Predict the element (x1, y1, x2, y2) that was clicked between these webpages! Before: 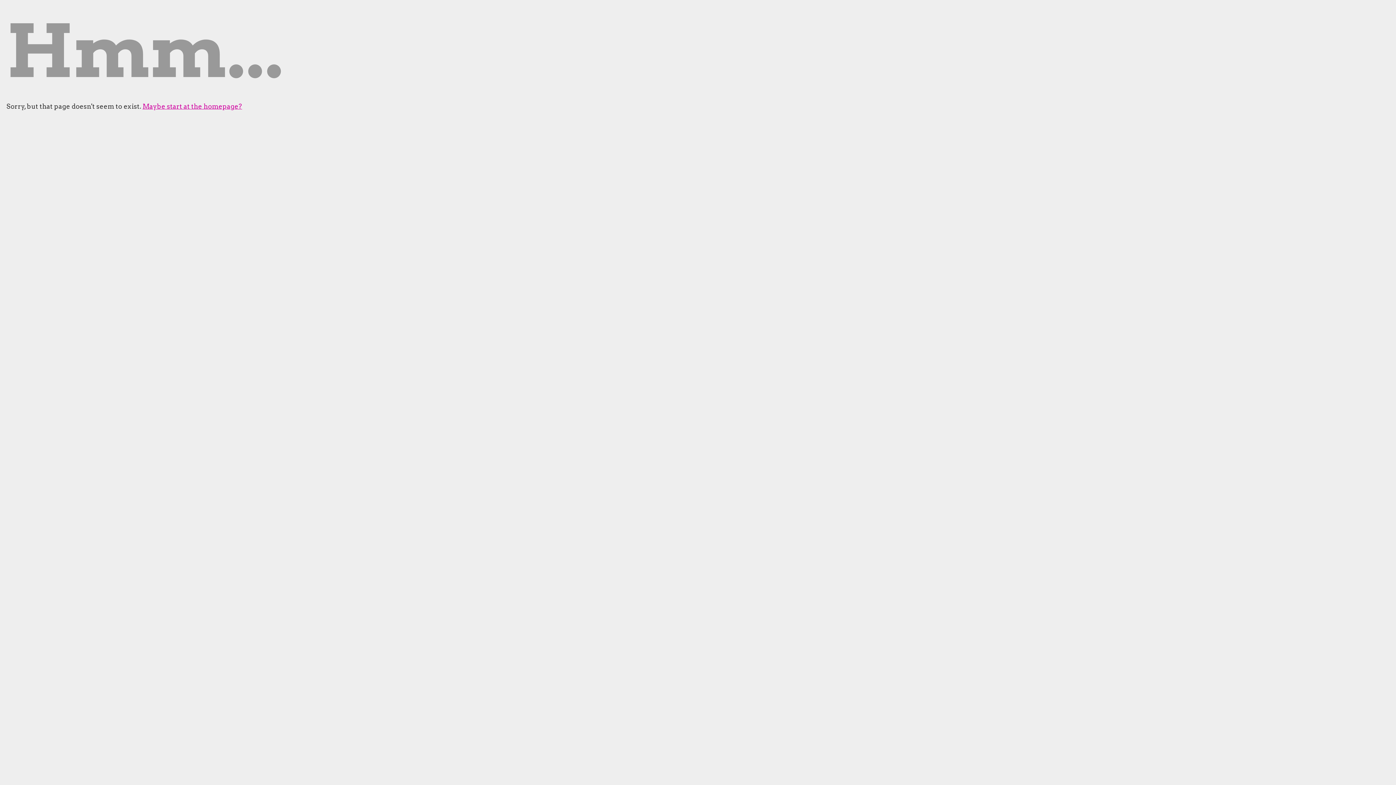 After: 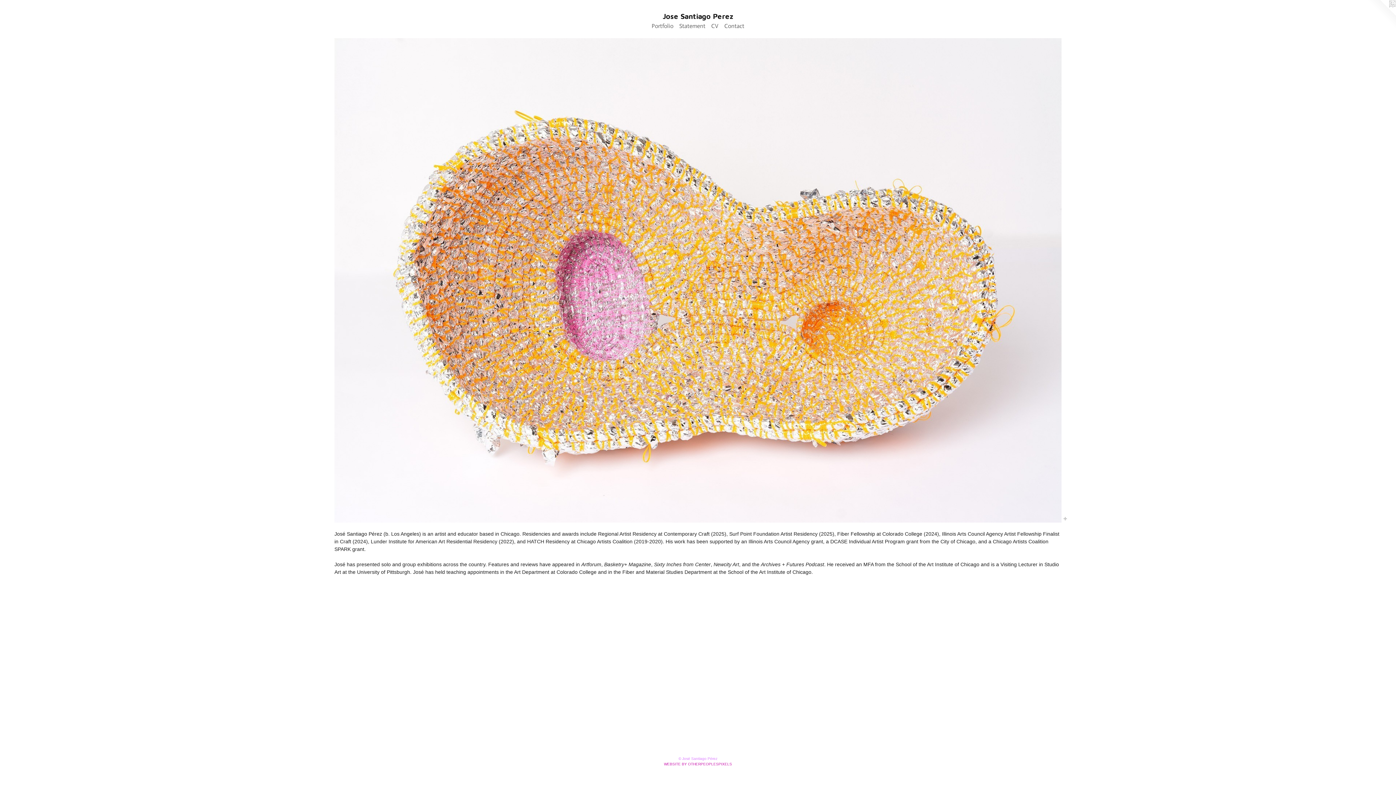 Action: bbox: (142, 102, 242, 110) label: Maybe start at the homepage?